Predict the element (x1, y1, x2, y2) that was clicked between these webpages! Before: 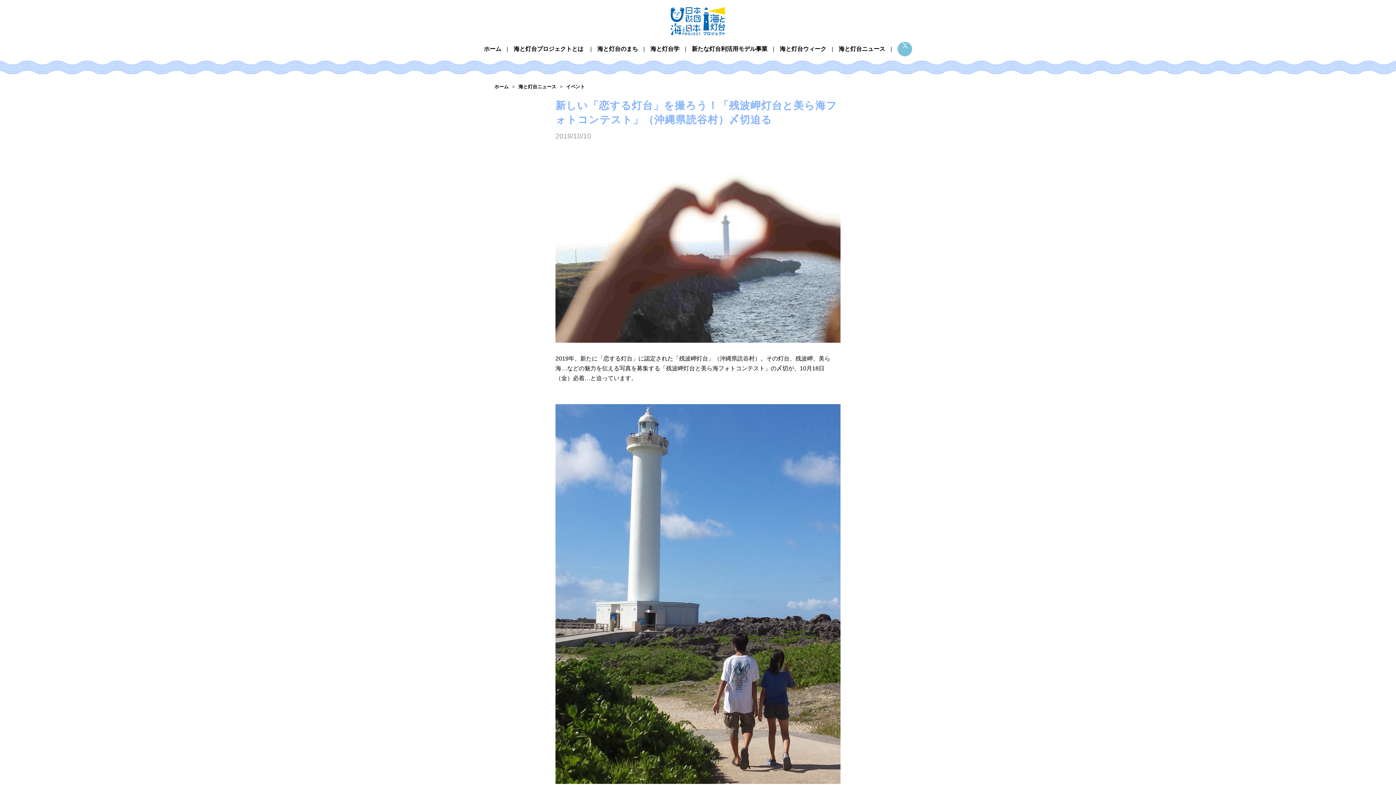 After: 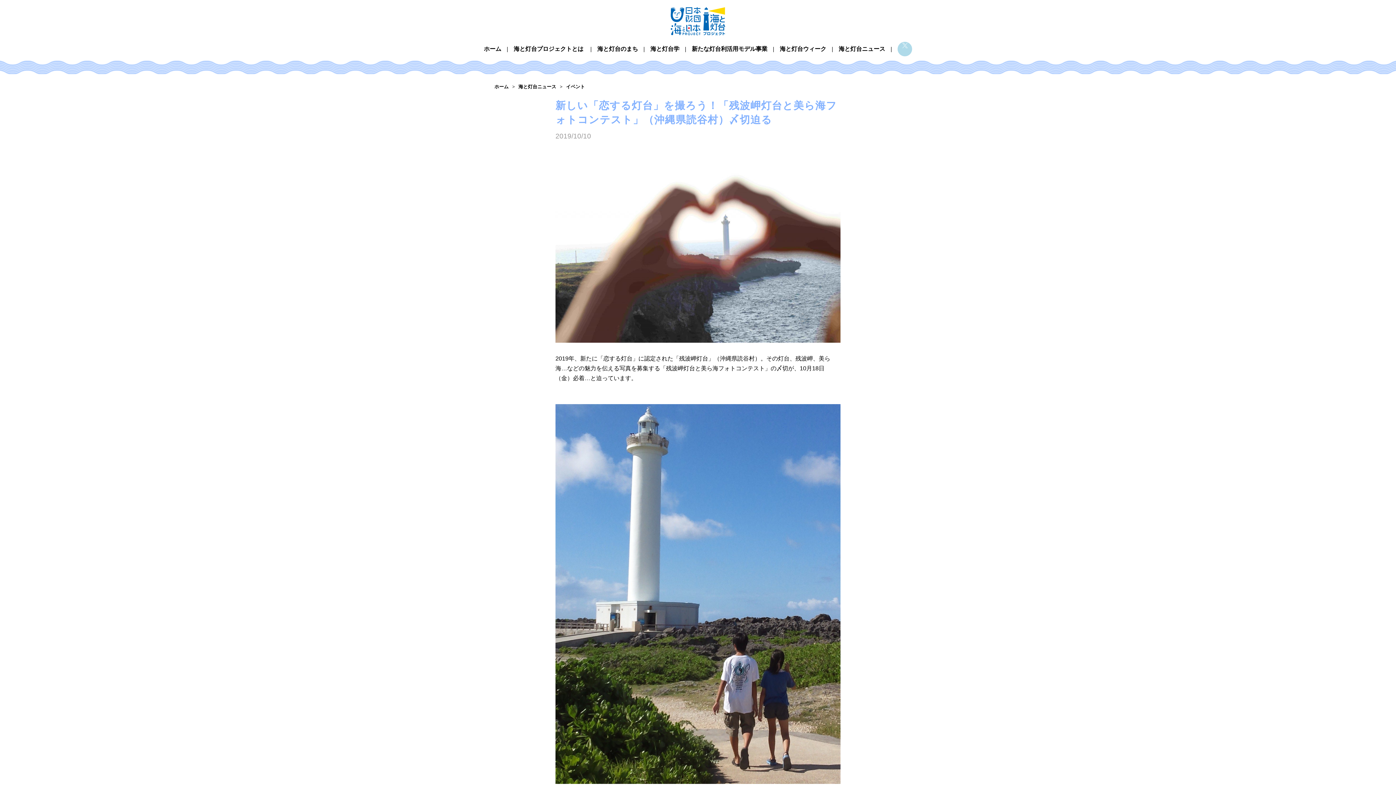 Action: bbox: (897, 41, 912, 49)